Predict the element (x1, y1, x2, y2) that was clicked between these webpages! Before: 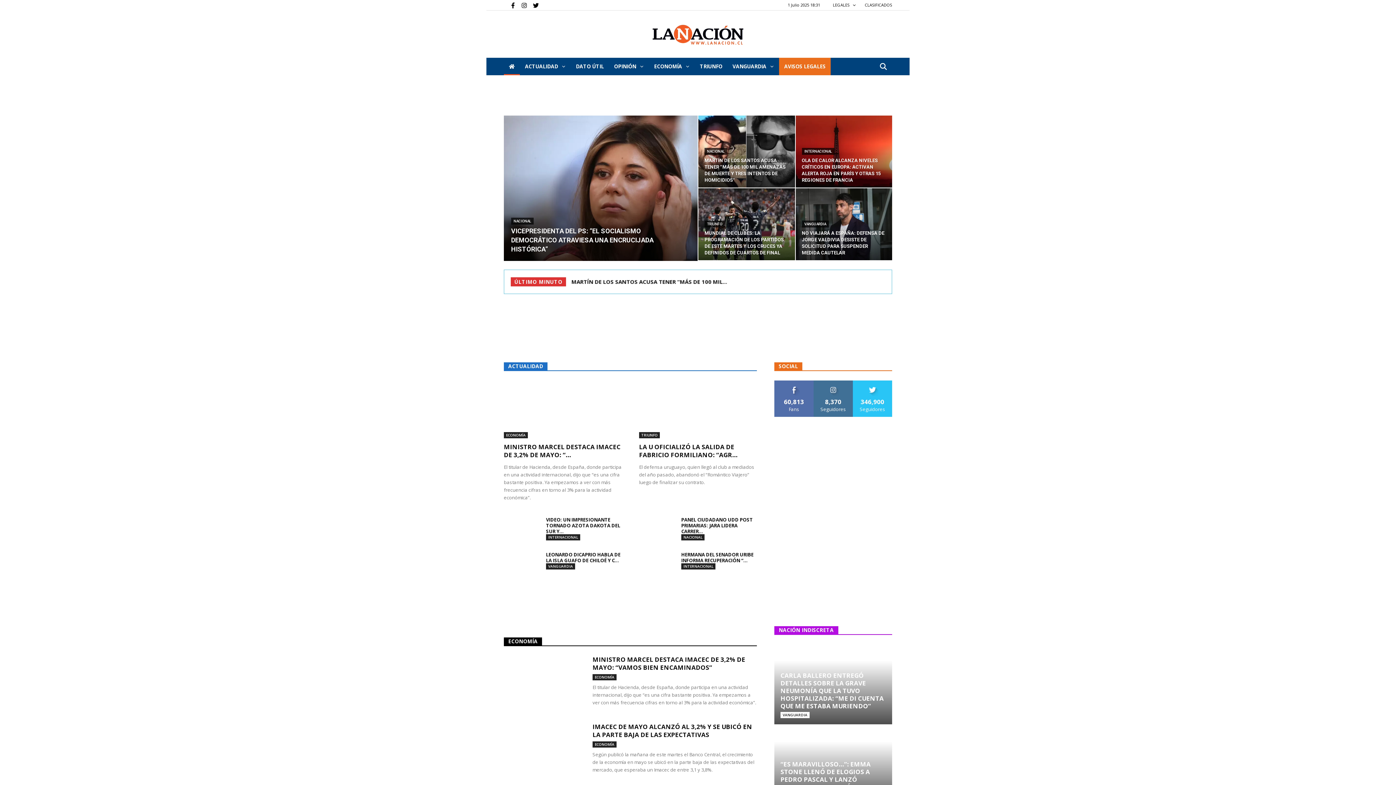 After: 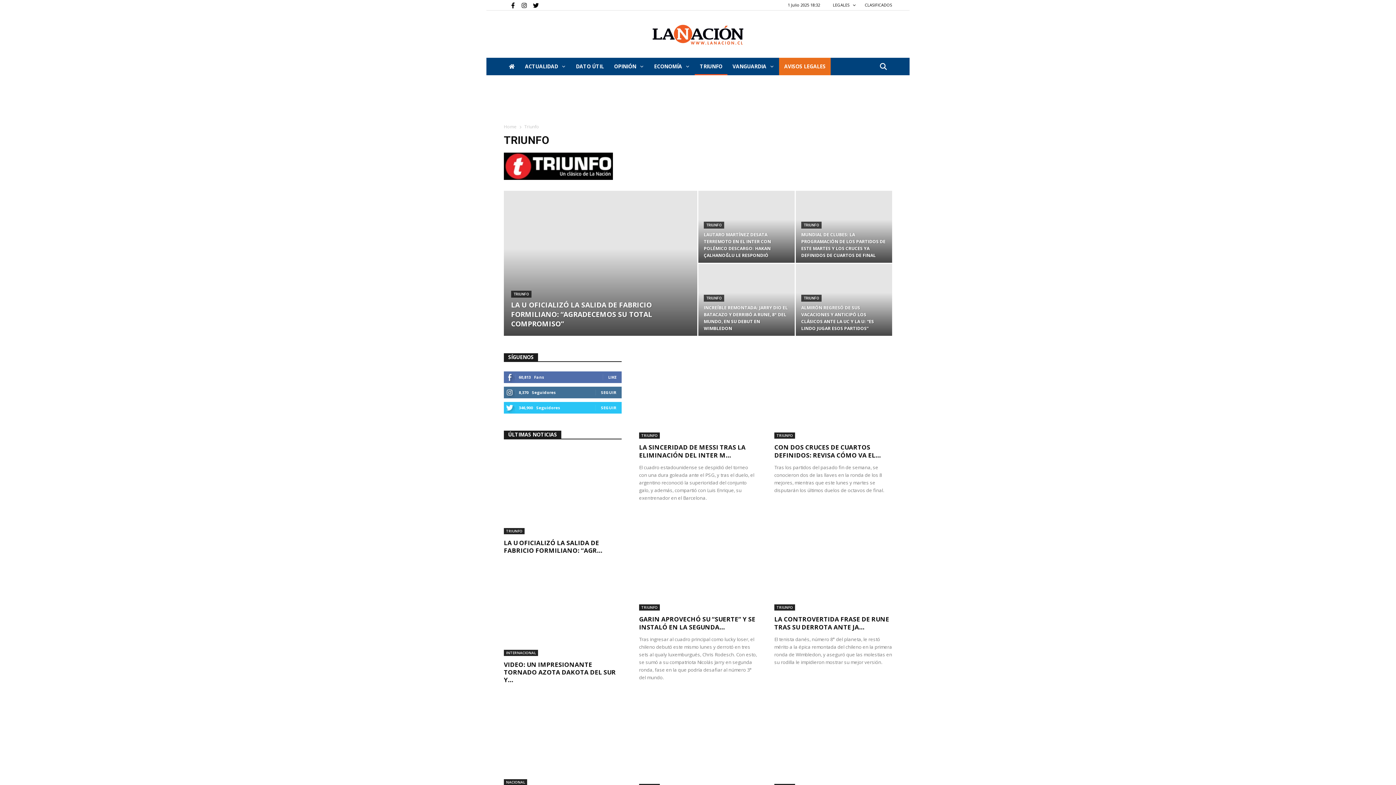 Action: label: TRIUNFO bbox: (639, 432, 660, 438)